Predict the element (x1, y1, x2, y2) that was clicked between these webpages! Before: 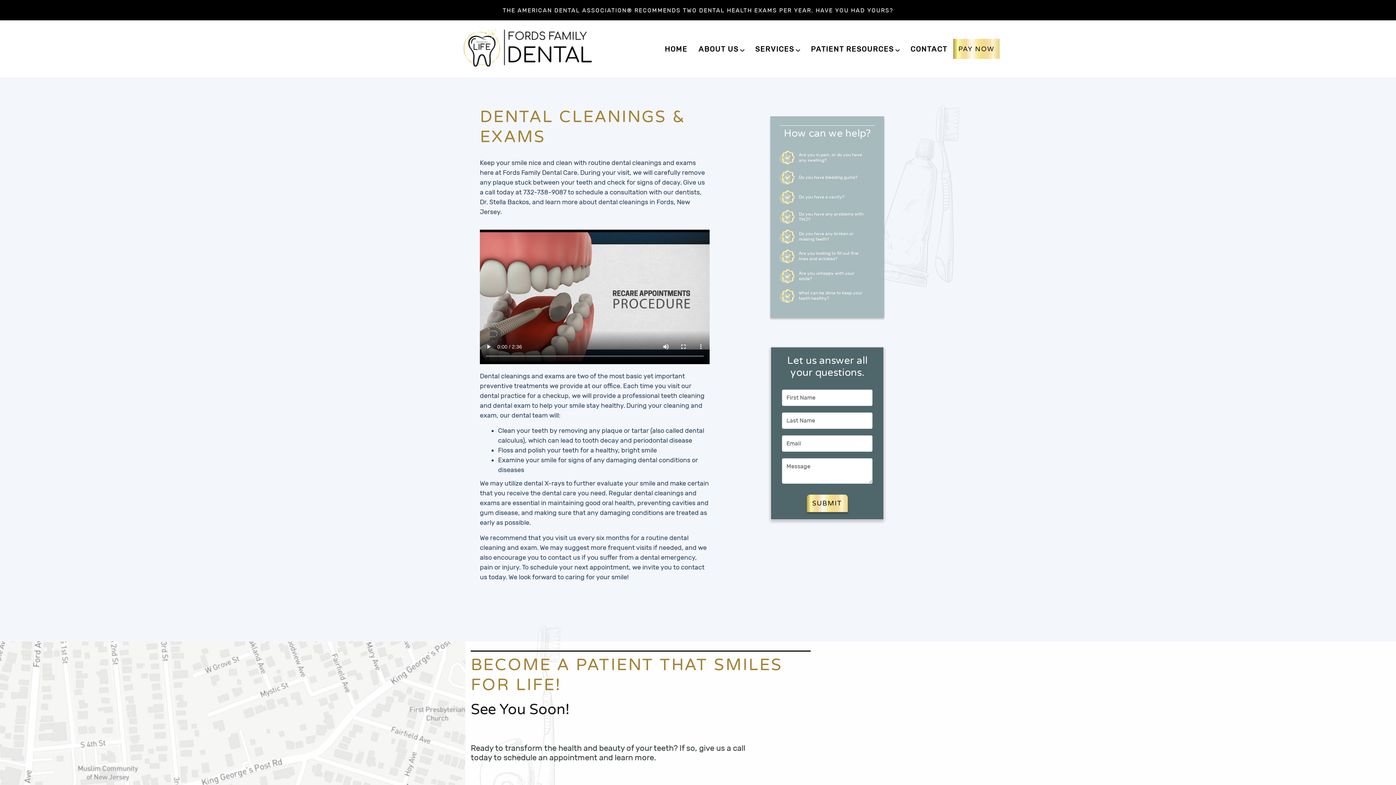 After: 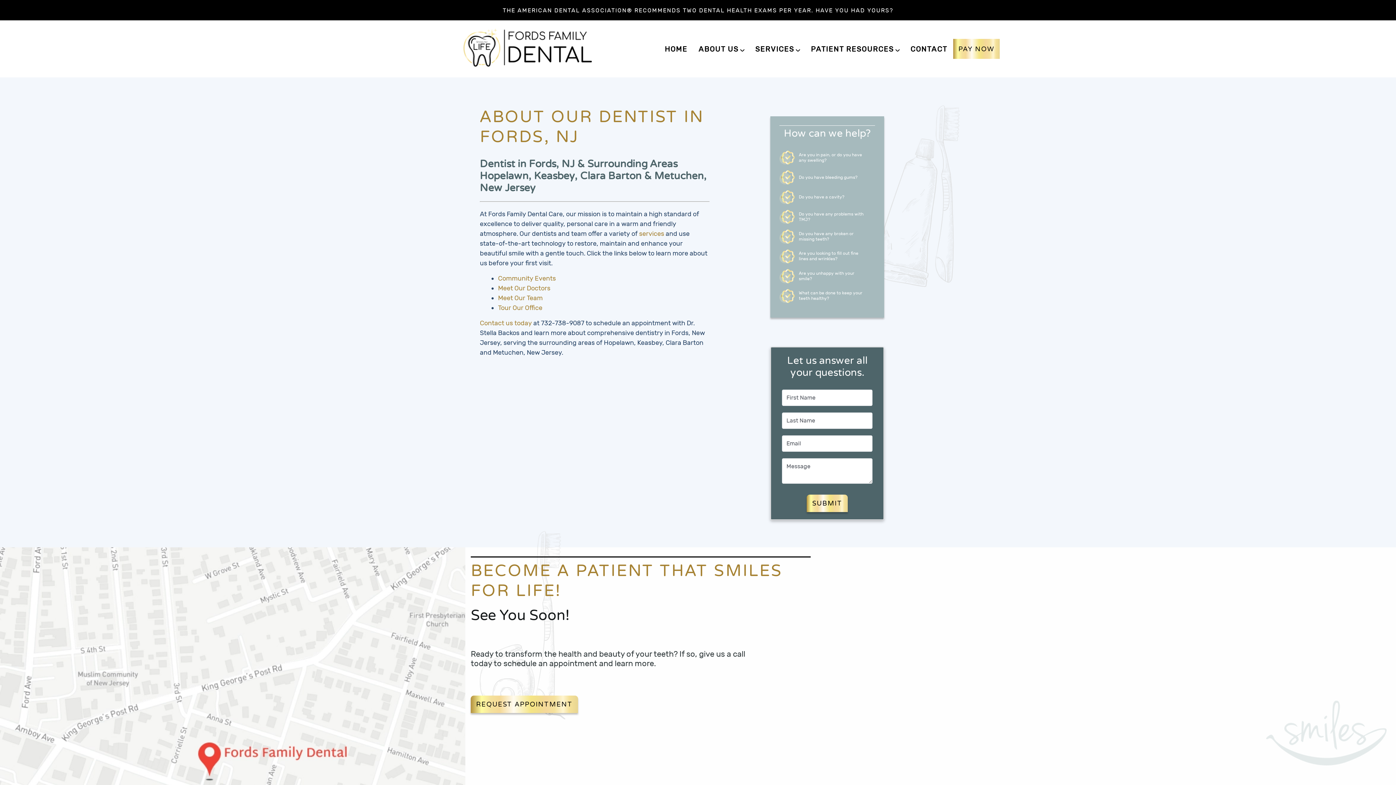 Action: label: ABOUT US bbox: (693, 43, 750, 54)